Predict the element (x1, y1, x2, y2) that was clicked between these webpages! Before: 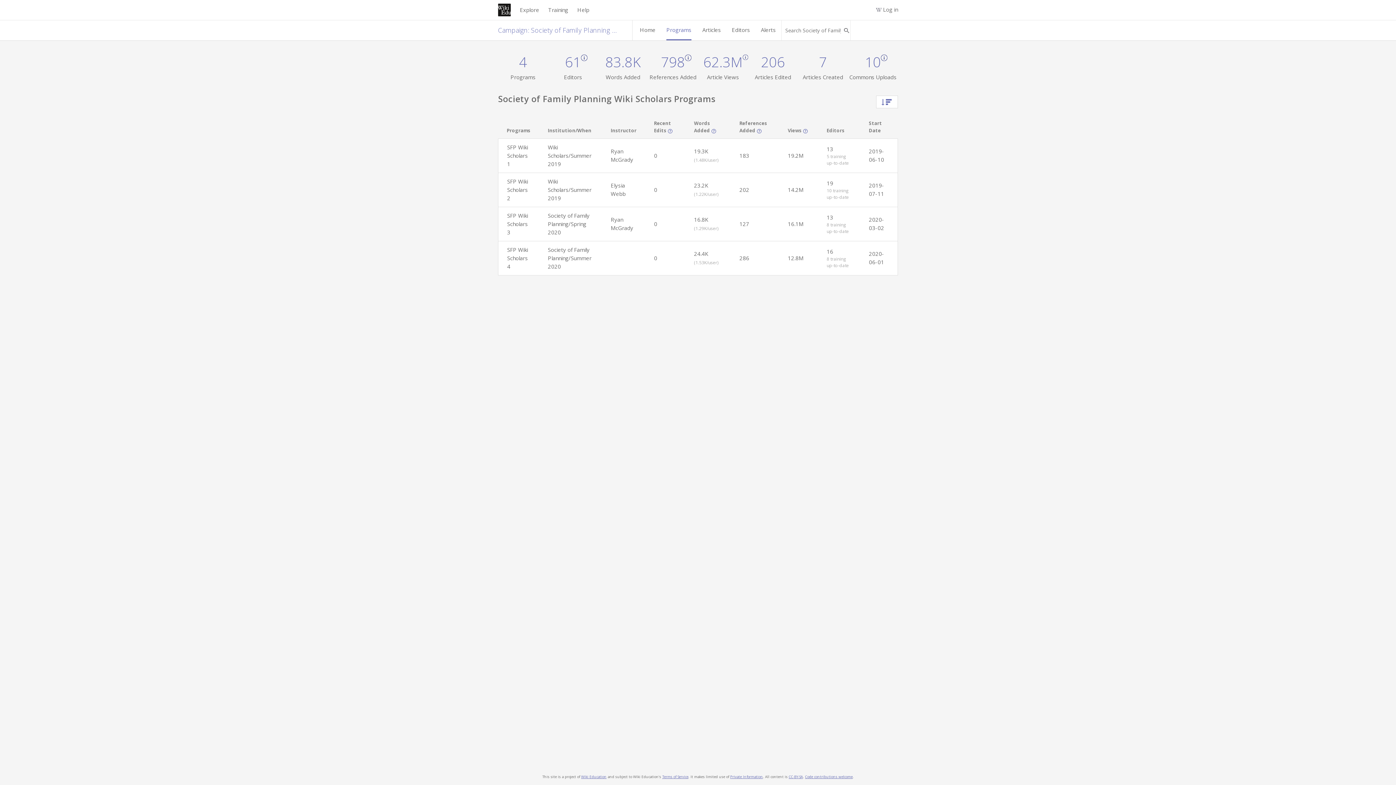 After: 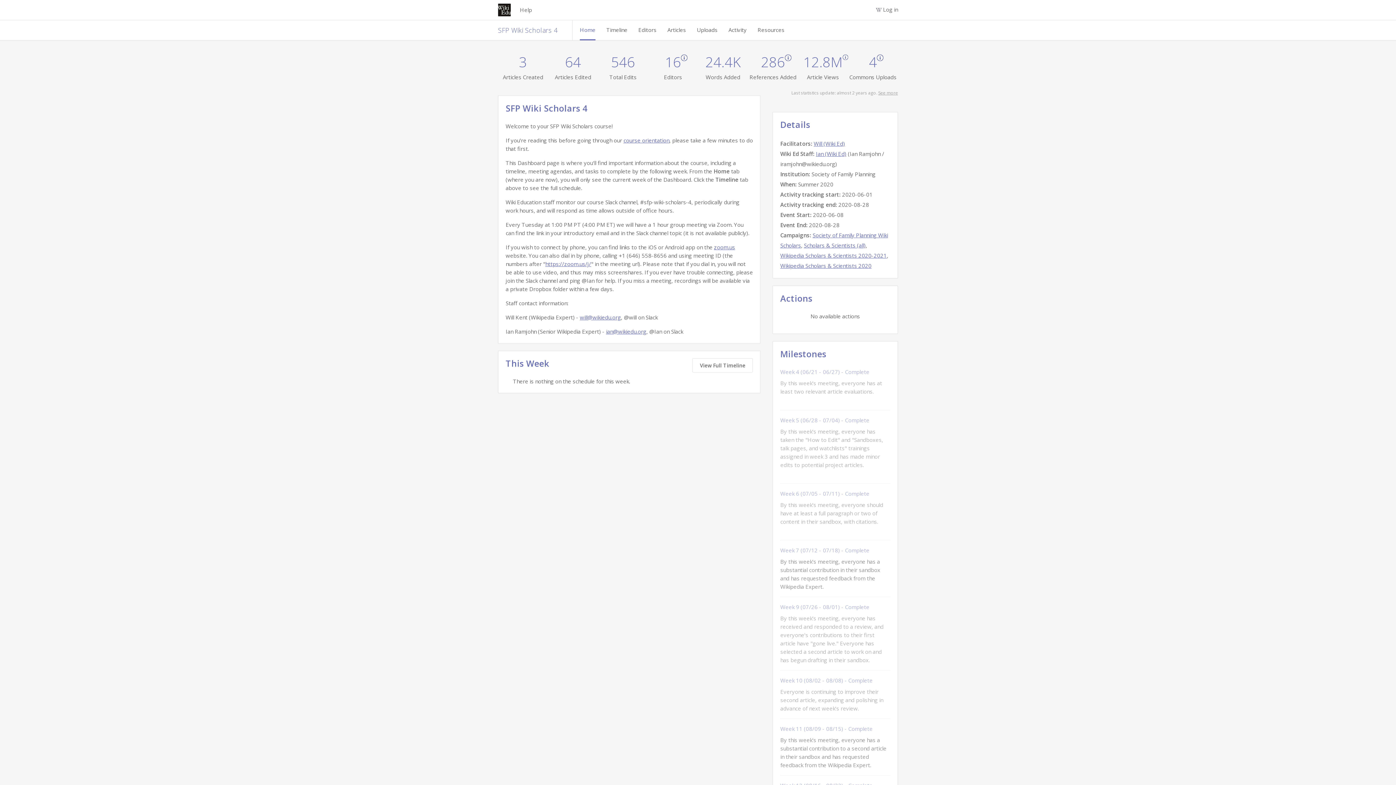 Action: label: SFP Wiki Scholars 4 bbox: (498, 241, 539, 275)